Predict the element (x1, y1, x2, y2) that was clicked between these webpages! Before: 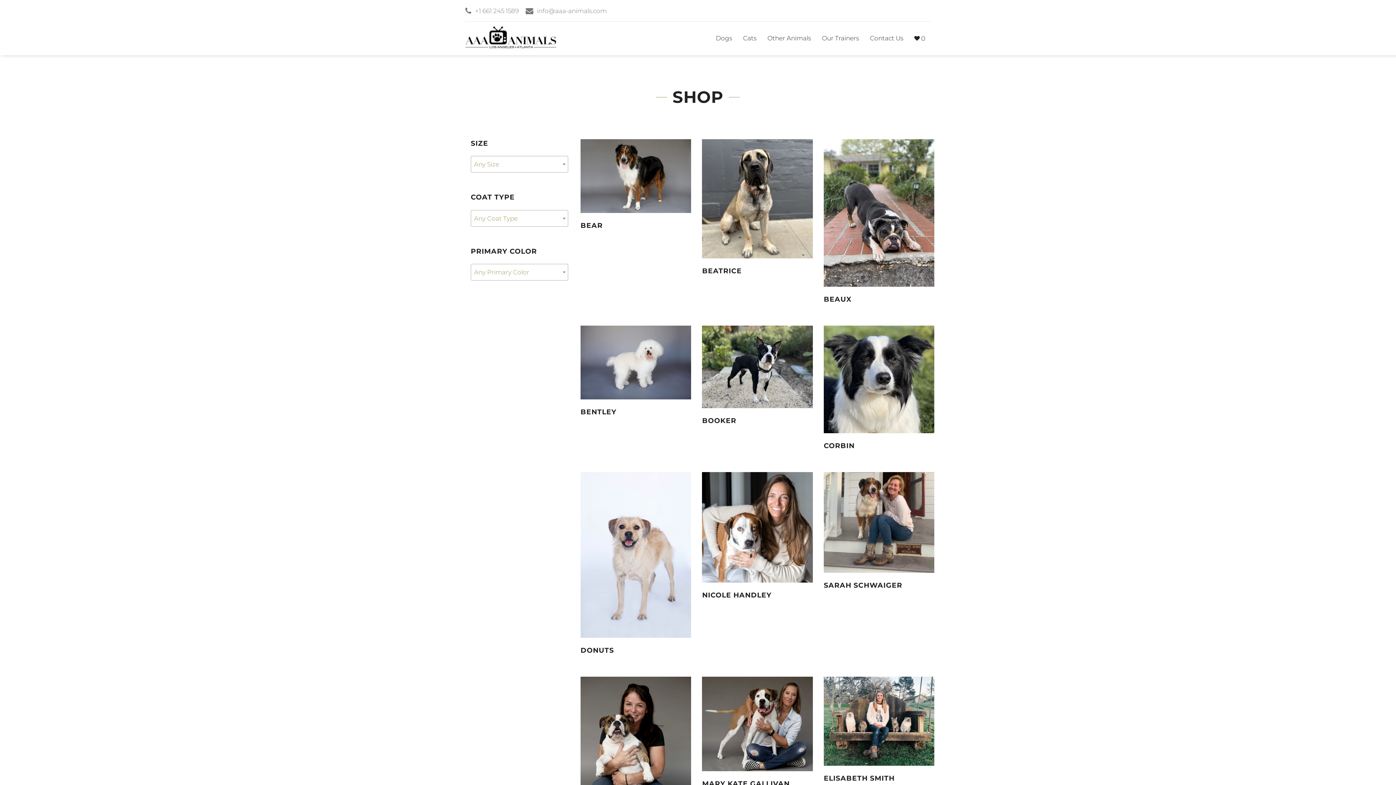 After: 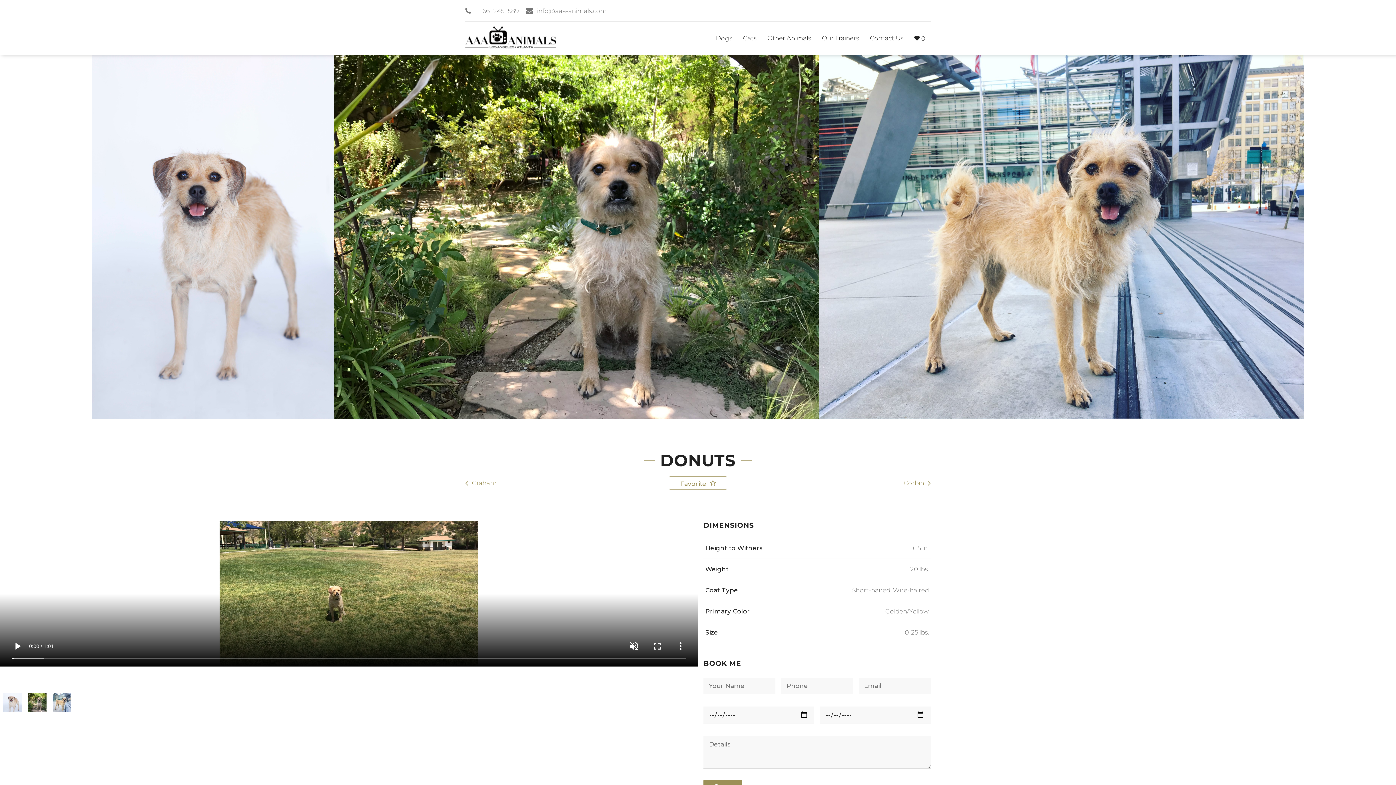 Action: label: Height to Withers
16.5 in.
Weight
20 lbs. bbox: (580, 472, 691, 638)